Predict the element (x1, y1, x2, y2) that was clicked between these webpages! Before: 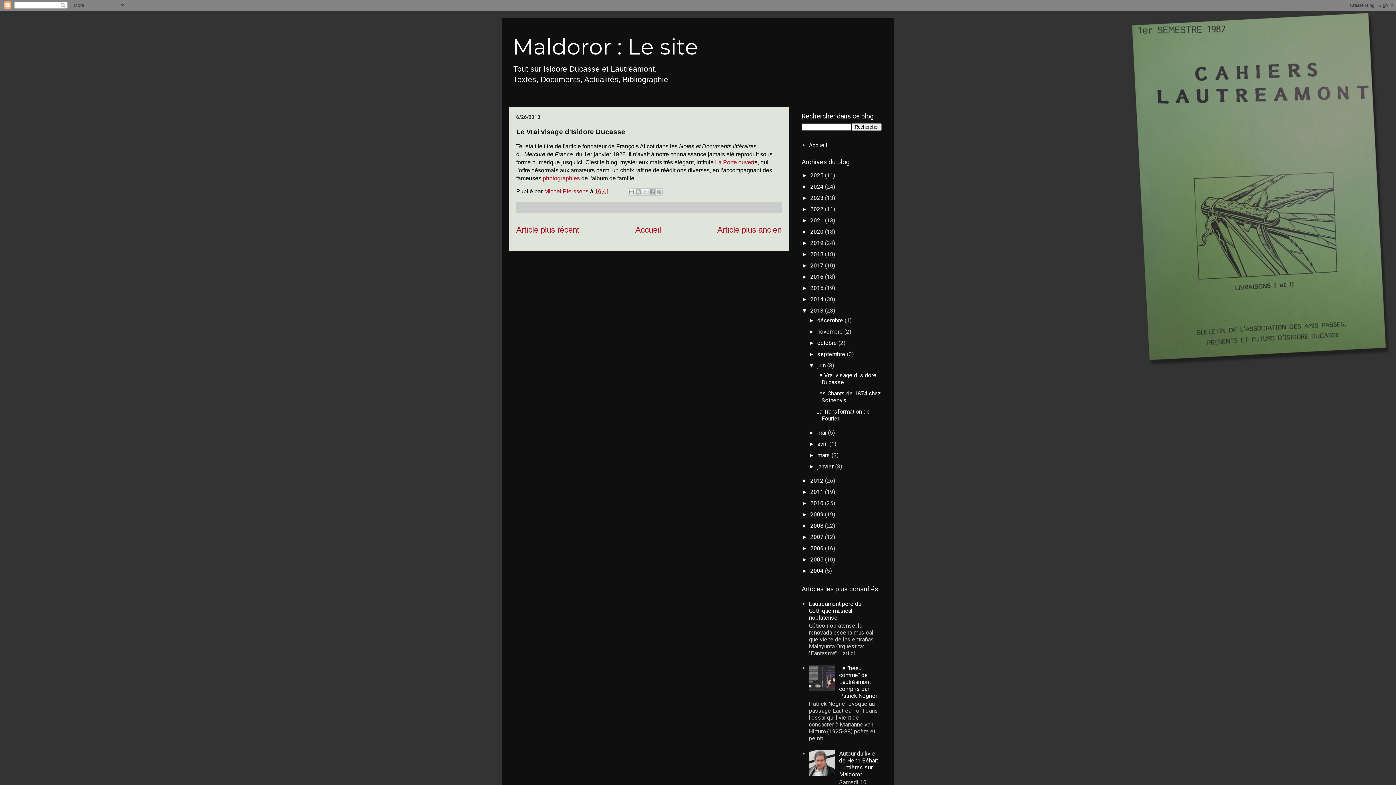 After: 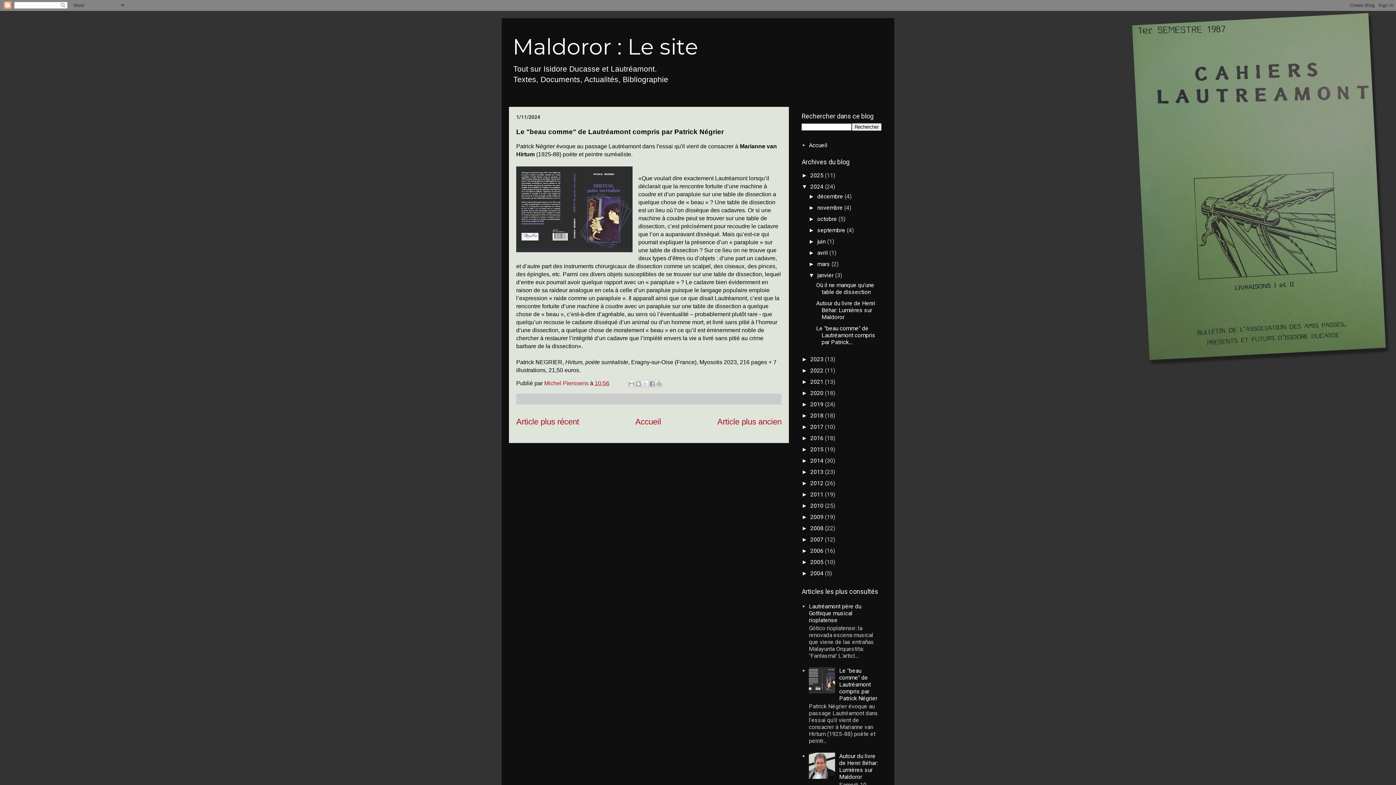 Action: bbox: (839, 665, 877, 699) label: Le "beau comme" de Lautréamont compris par Patrick Négrier